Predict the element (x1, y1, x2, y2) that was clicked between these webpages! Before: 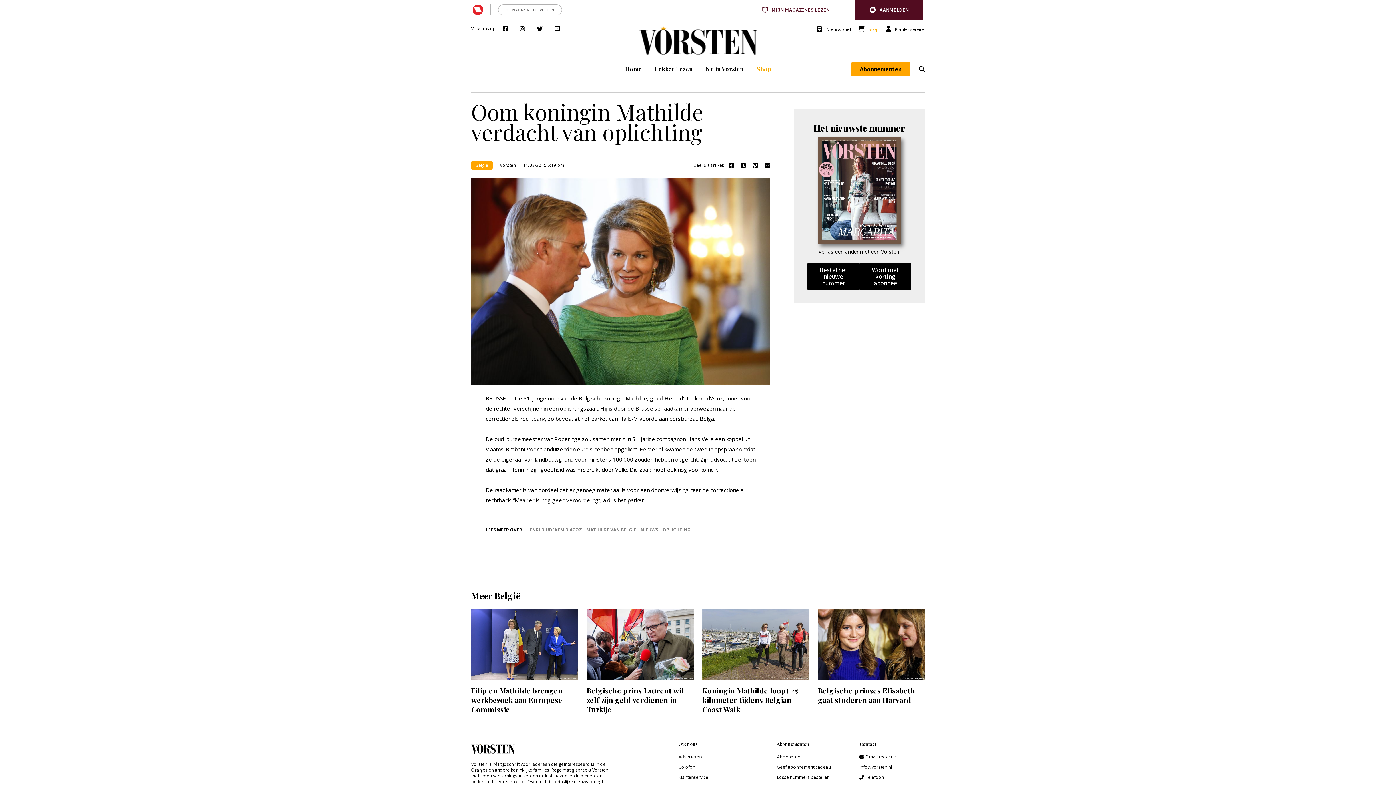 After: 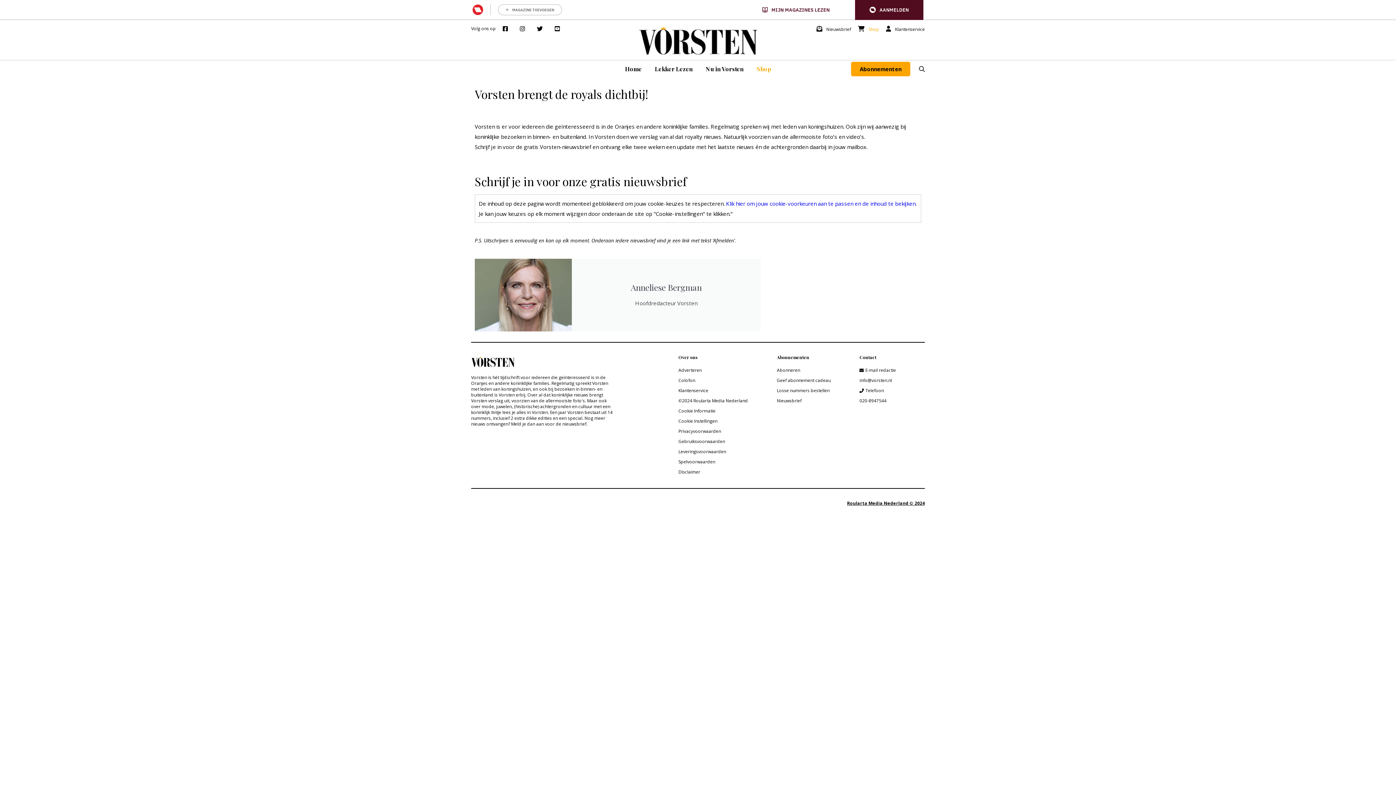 Action: label:  Nieuwsbrief bbox: (816, 26, 851, 32)